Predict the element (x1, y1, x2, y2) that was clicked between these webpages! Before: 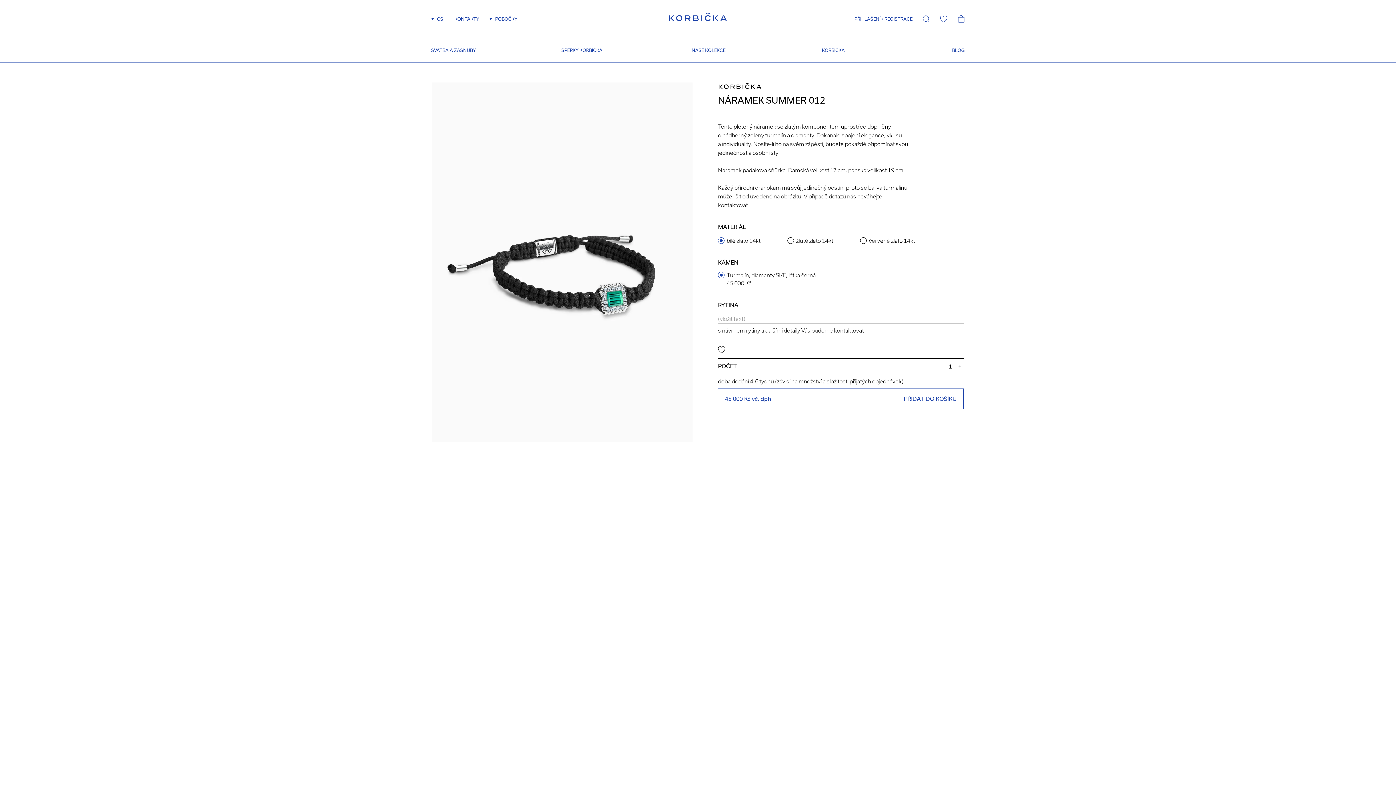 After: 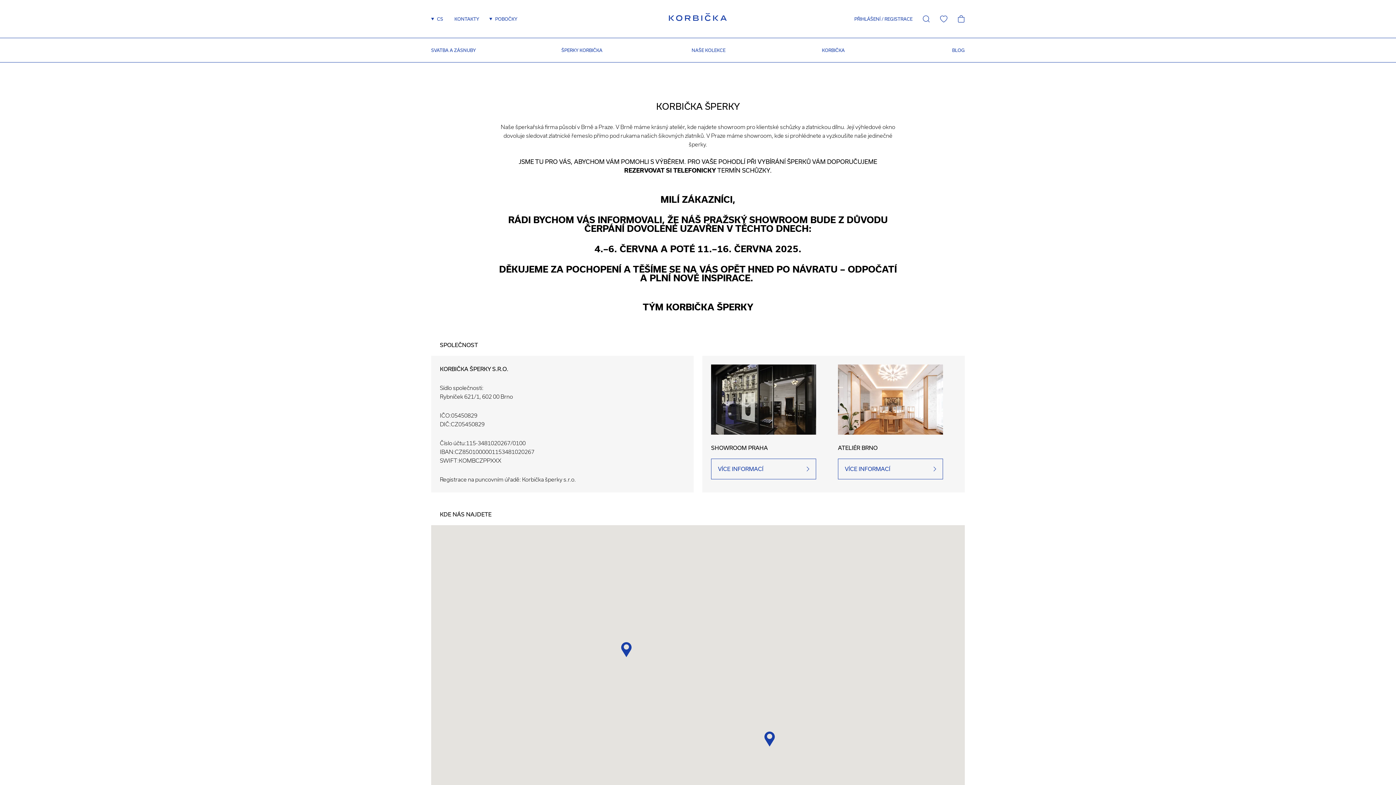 Action: bbox: (449, 12, 484, 25) label: KONTAKTY